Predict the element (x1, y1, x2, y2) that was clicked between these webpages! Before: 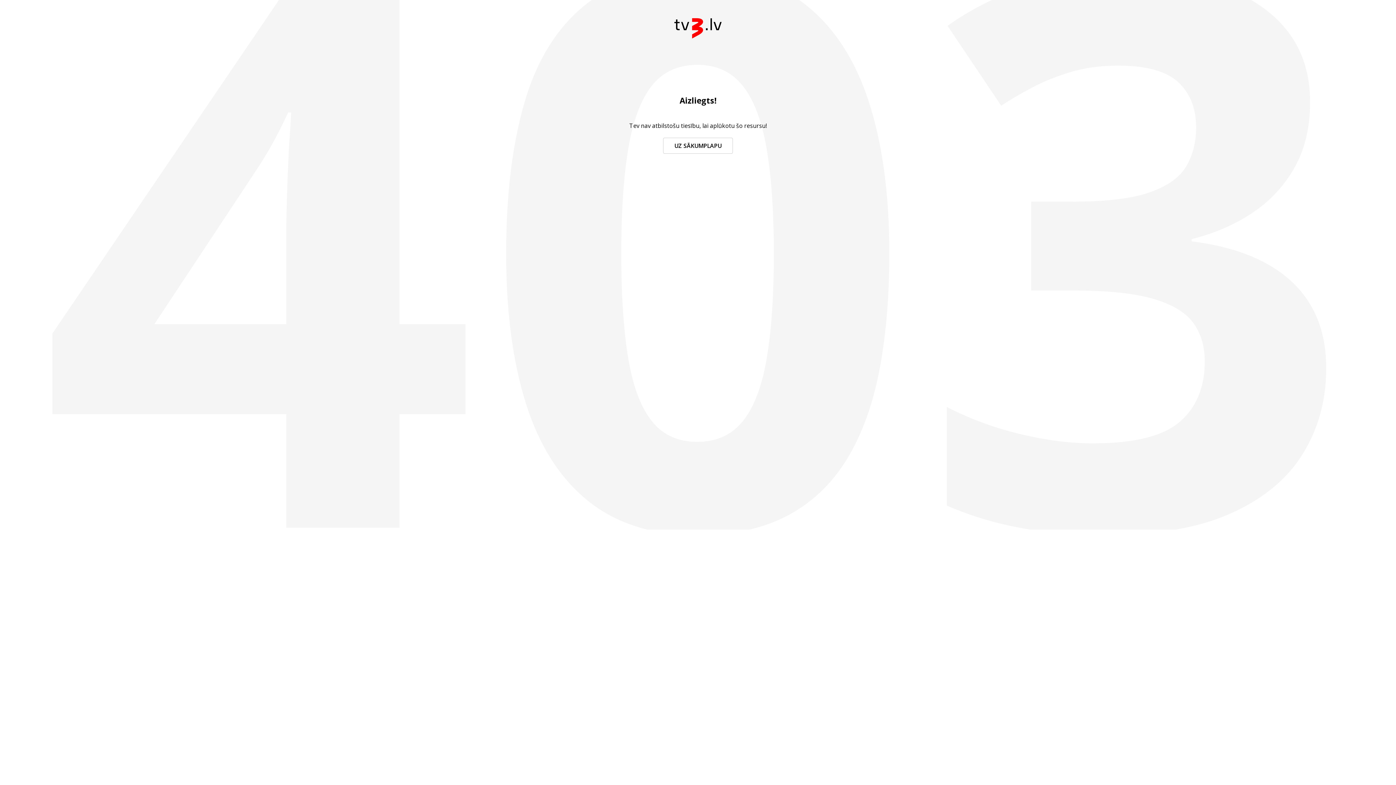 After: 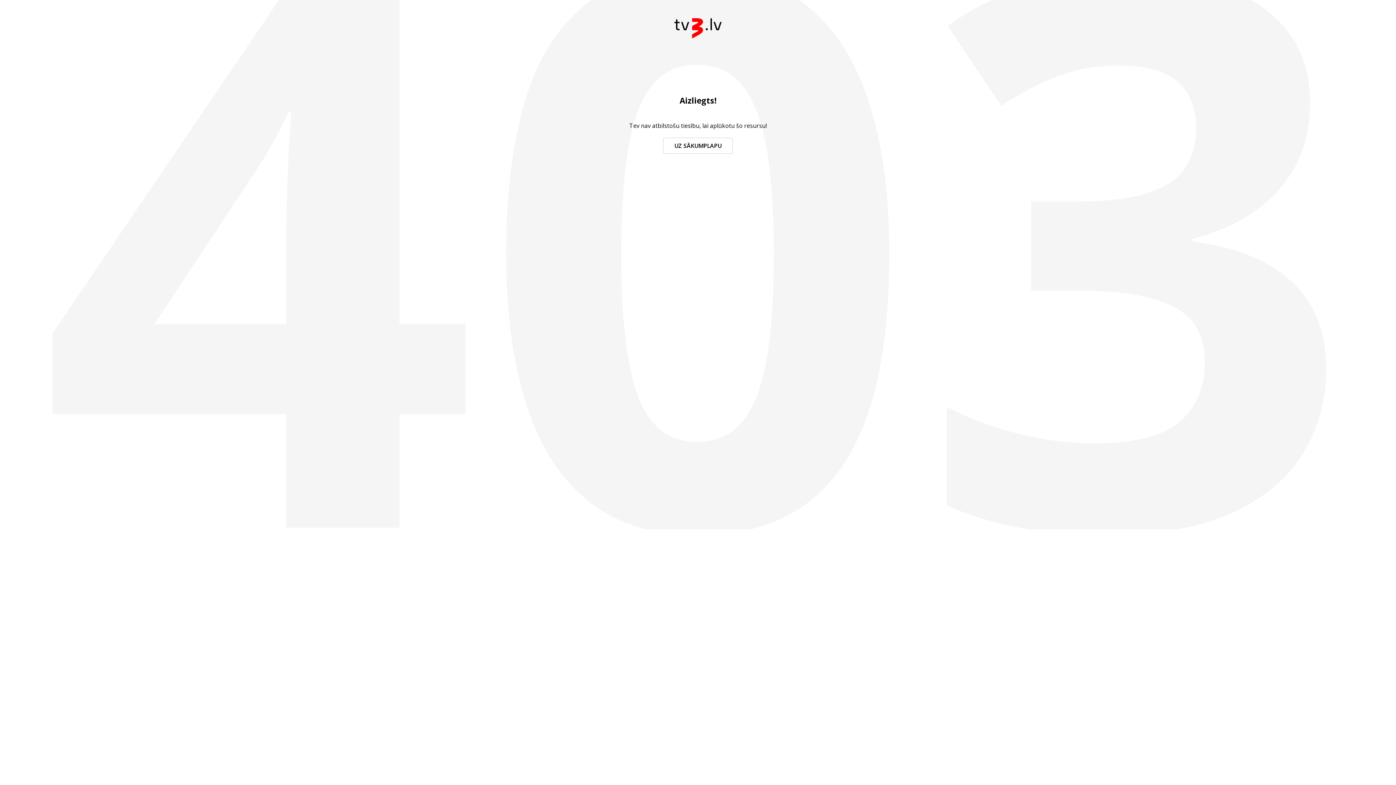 Action: bbox: (663, 137, 733, 153) label: UZ SĀKUMPLAPU